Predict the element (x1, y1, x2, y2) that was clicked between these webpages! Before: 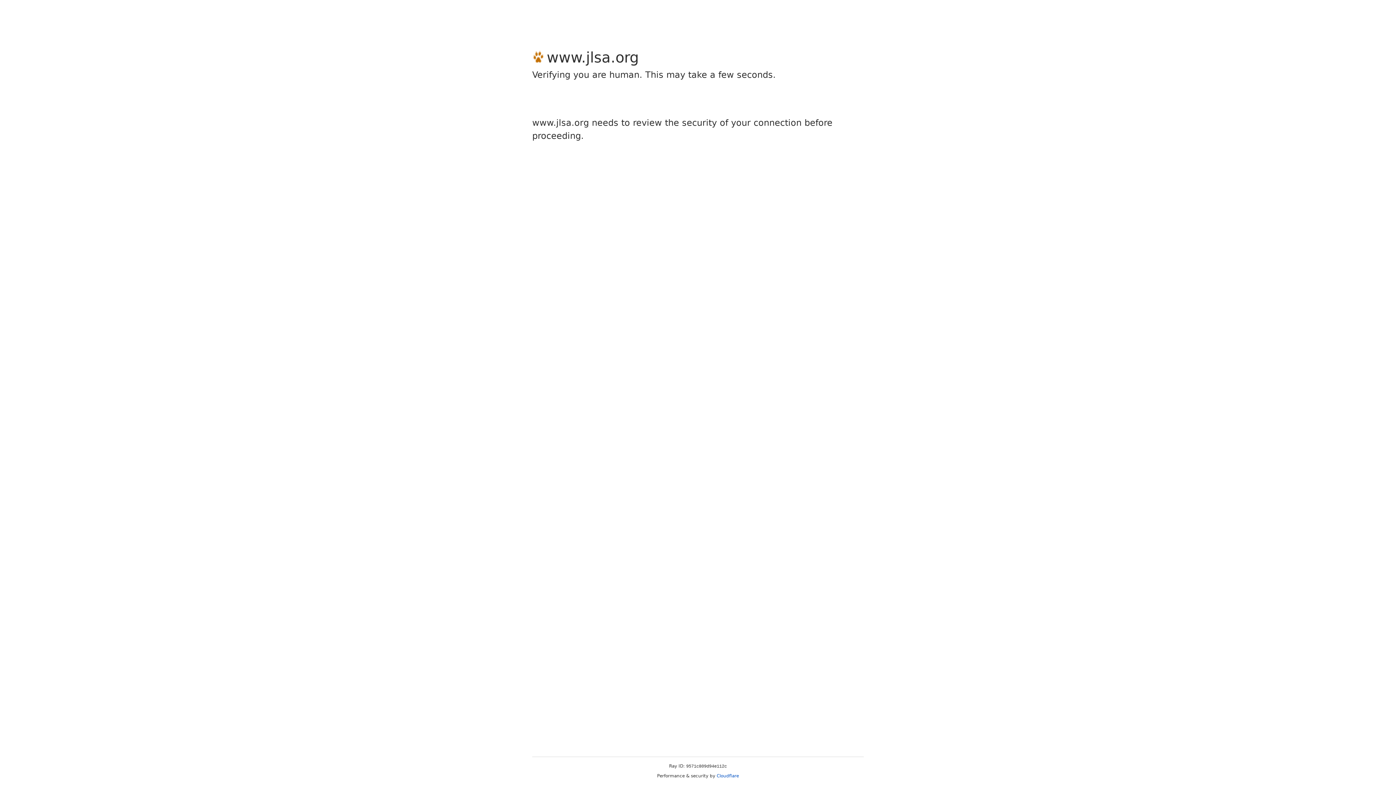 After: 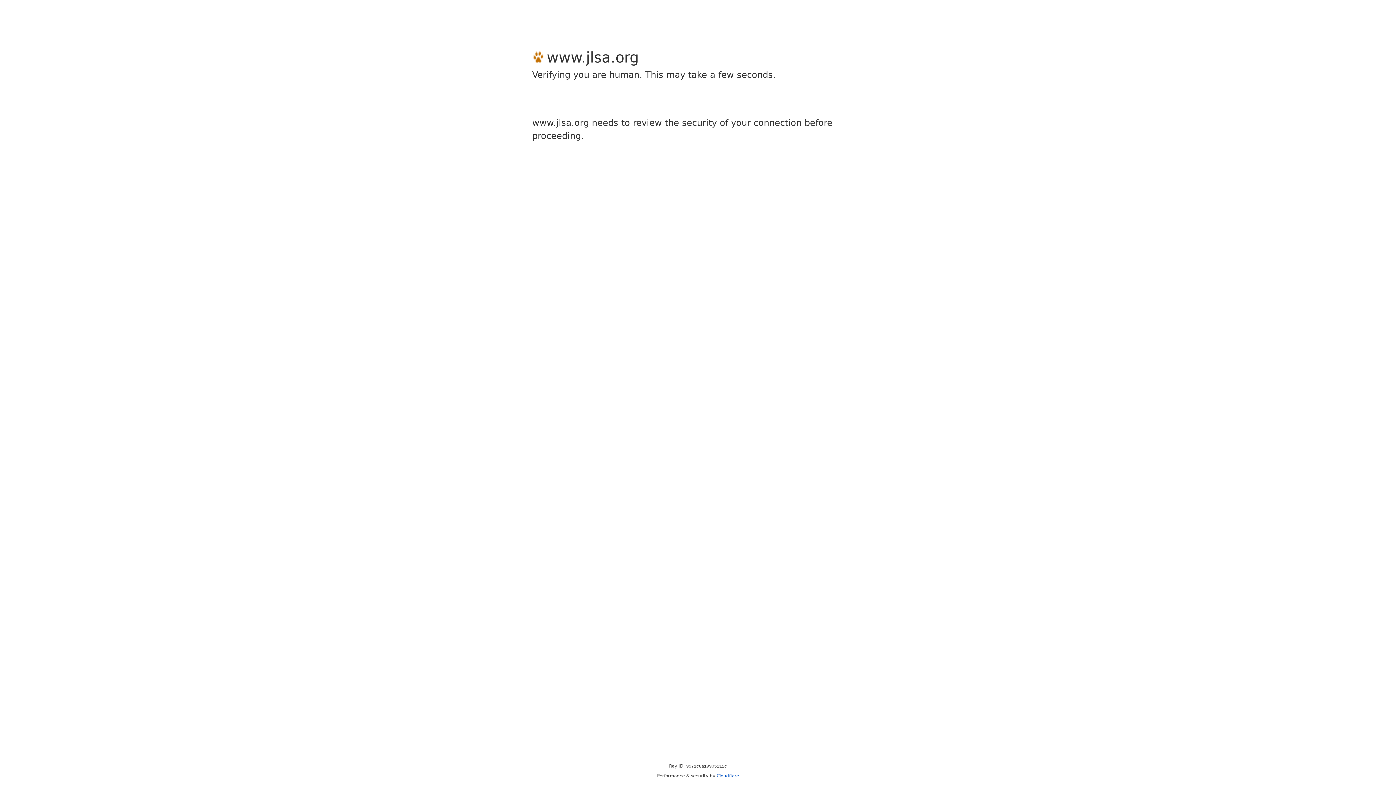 Action: bbox: (716, 773, 739, 778) label: Cloudflare